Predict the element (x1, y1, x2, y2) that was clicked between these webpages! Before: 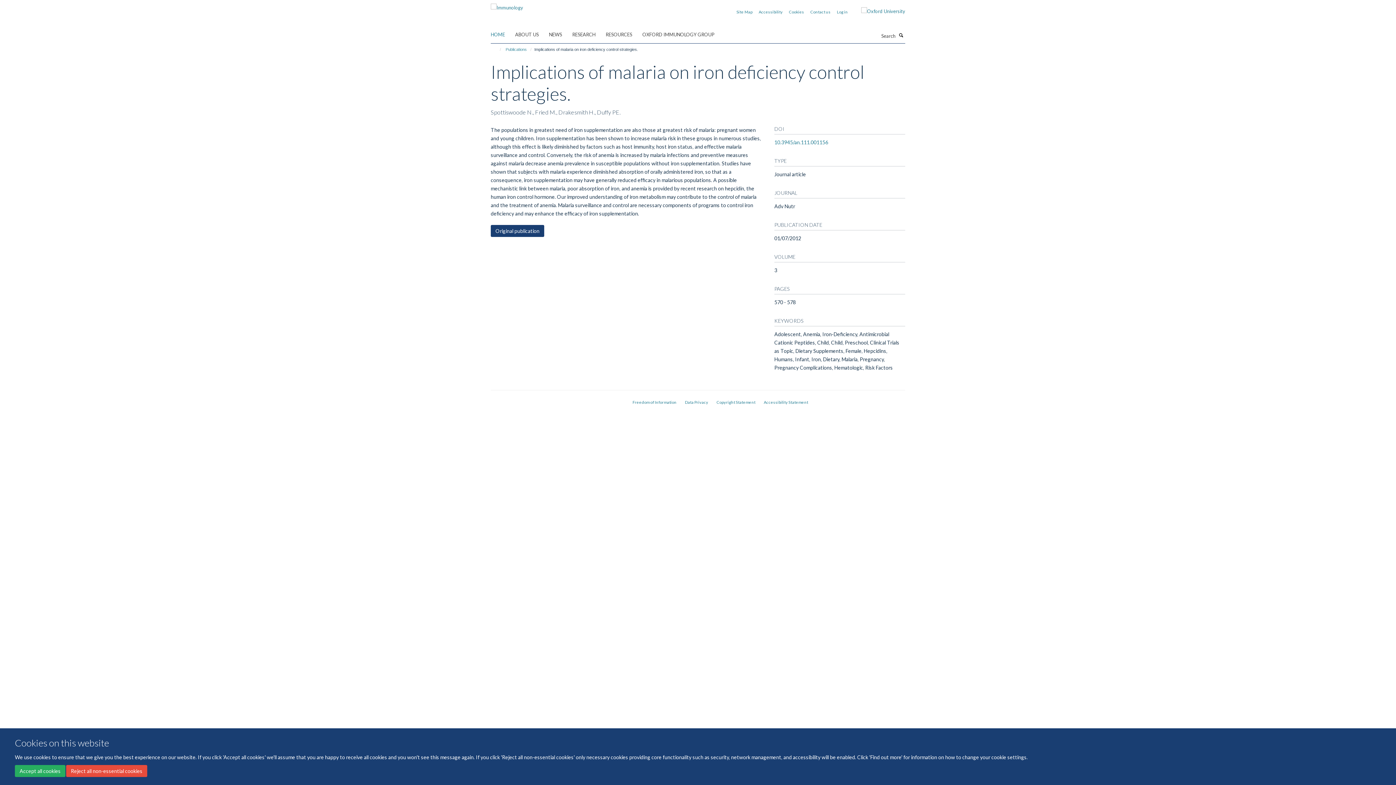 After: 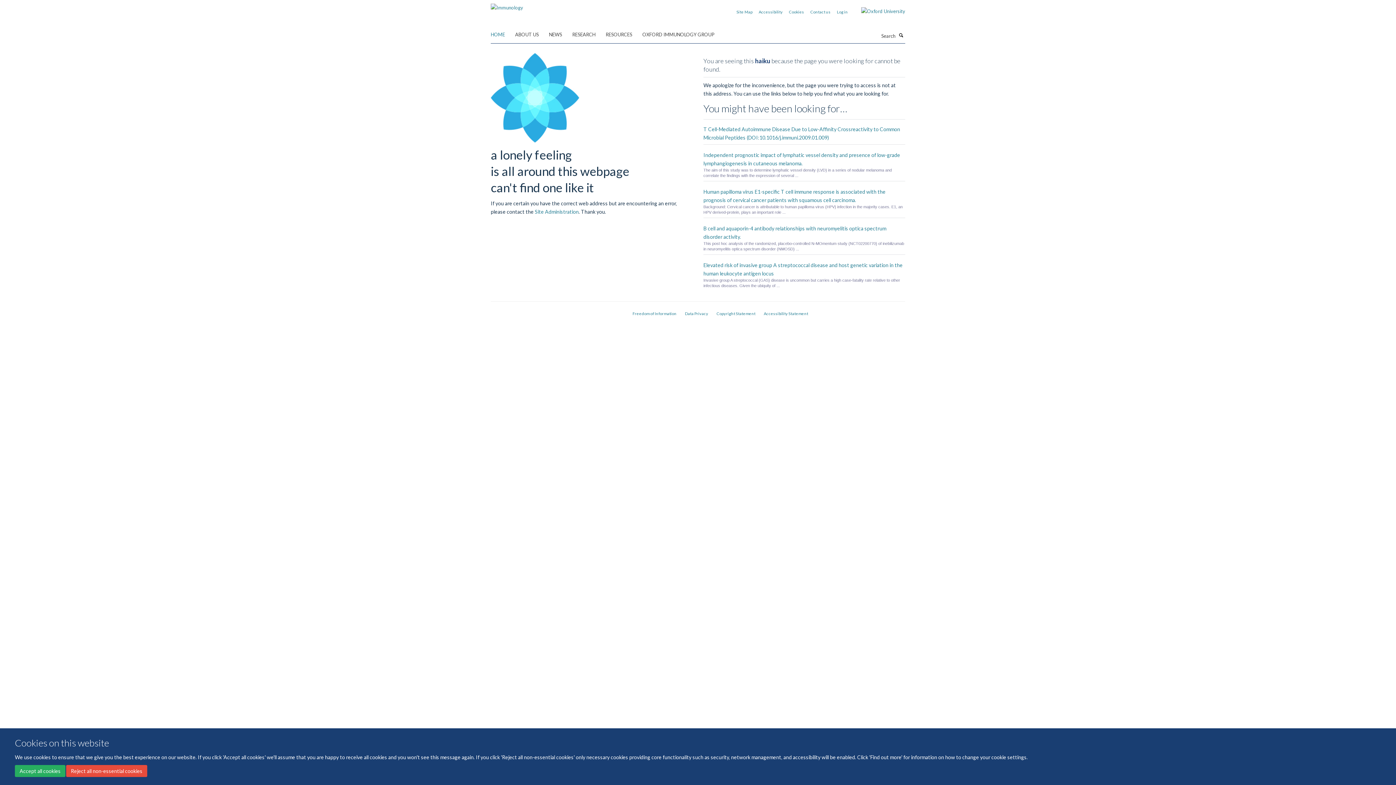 Action: bbox: (789, 9, 804, 14) label: Cookies